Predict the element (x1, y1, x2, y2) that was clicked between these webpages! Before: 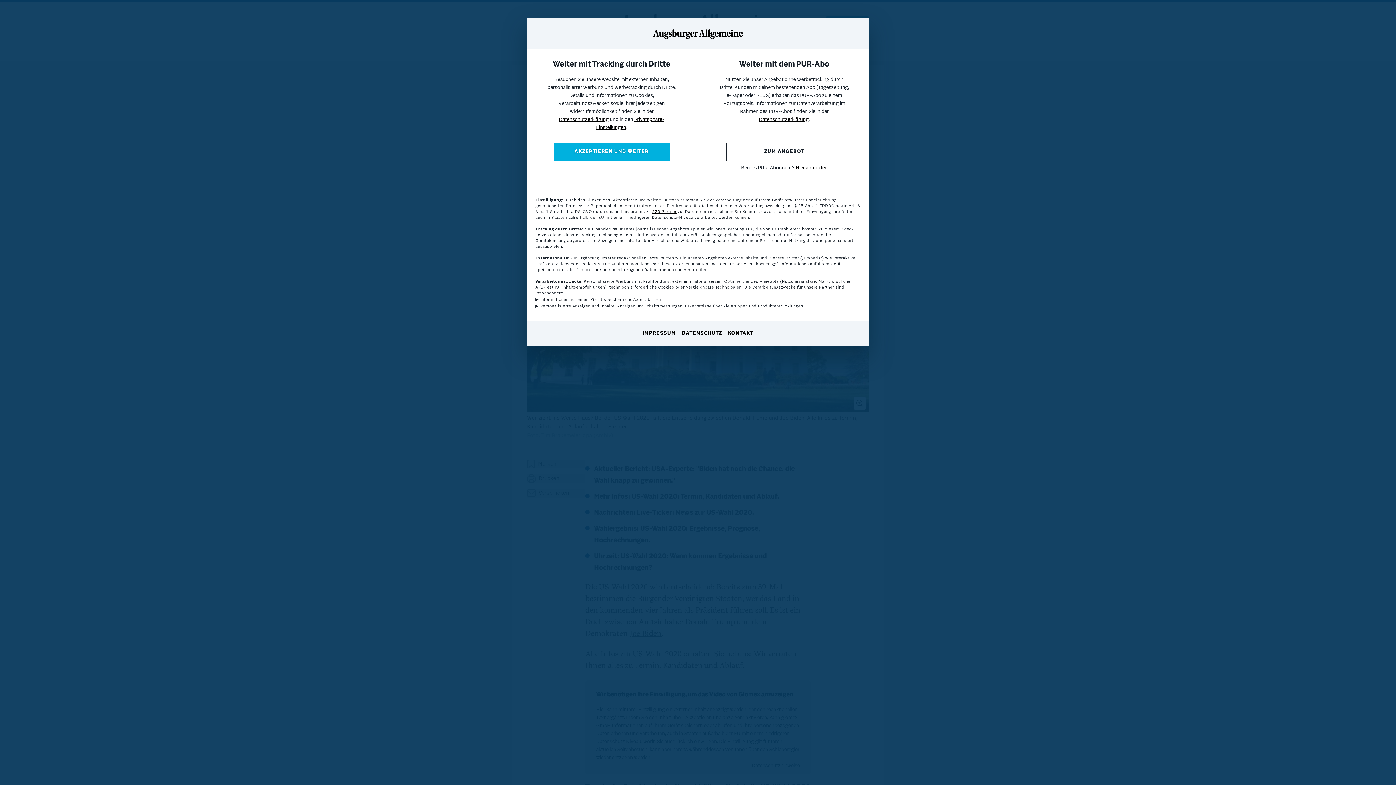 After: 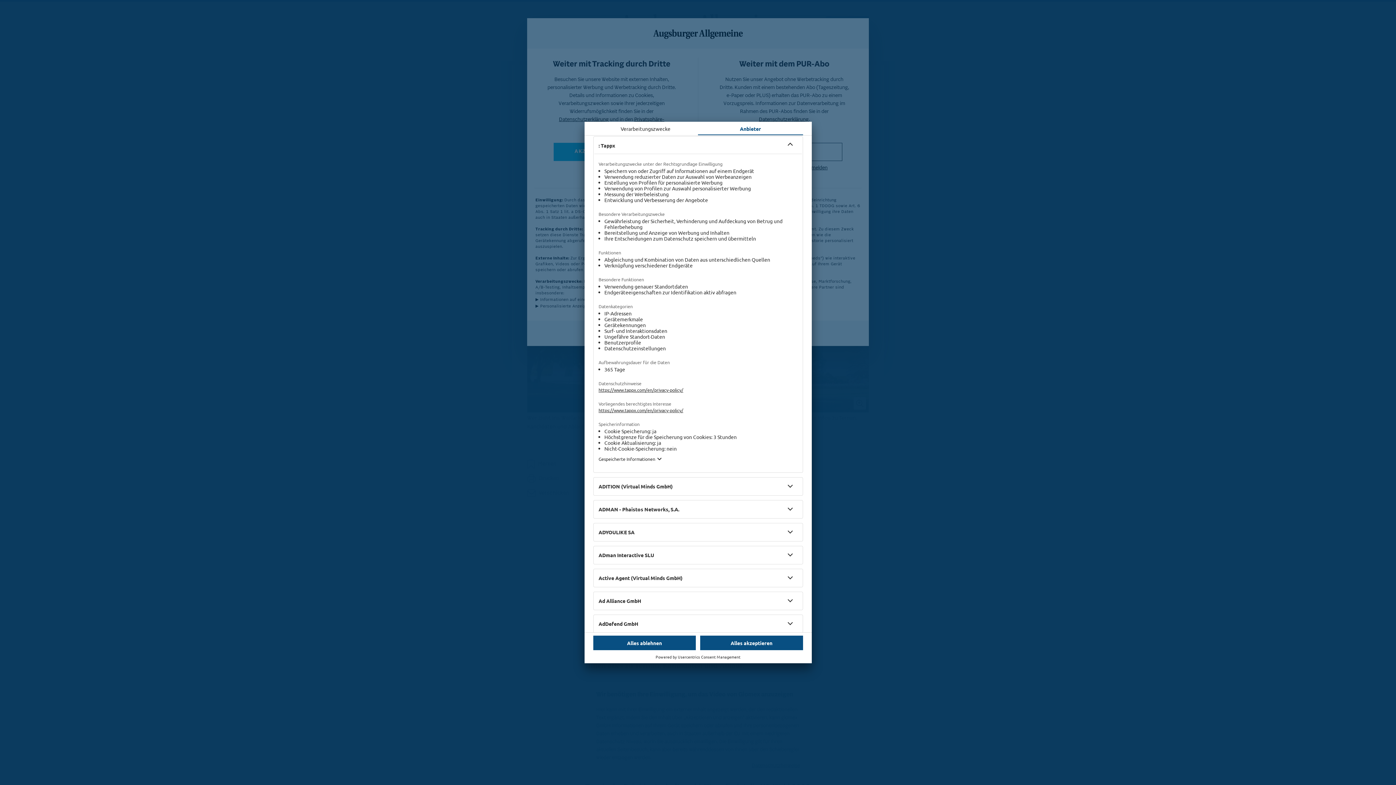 Action: bbox: (652, 209, 676, 214) label: 220 Partner